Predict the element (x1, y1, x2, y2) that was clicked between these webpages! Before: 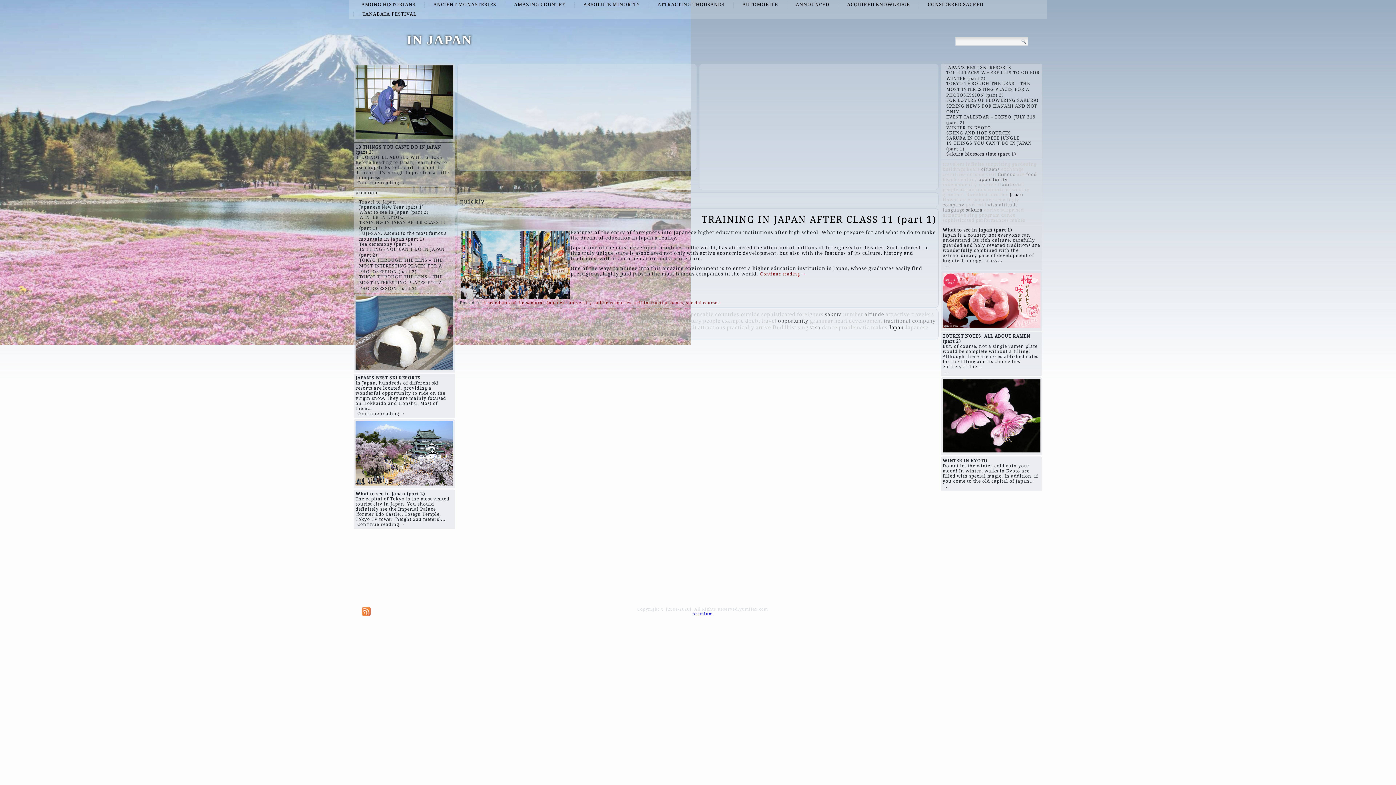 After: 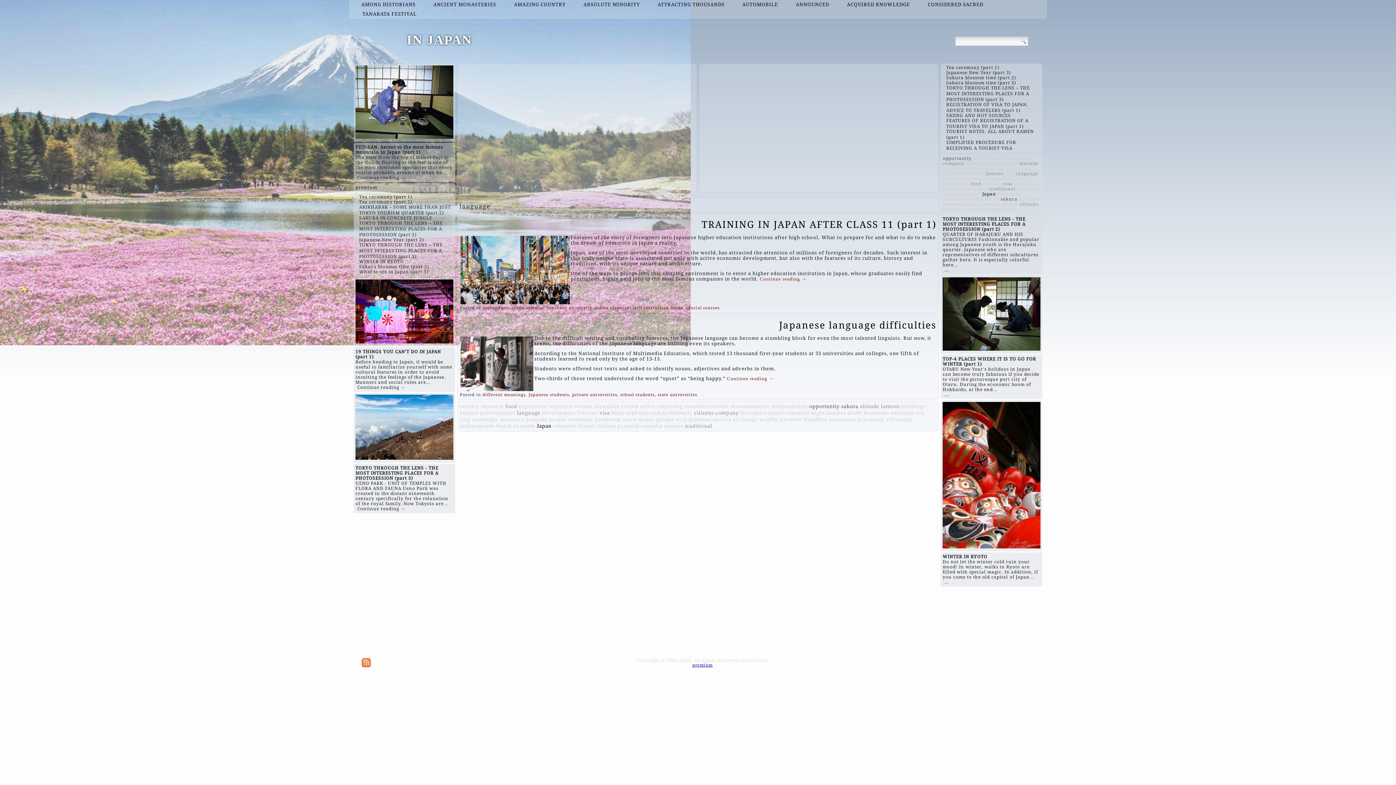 Action: label: language bbox: (942, 207, 964, 212)